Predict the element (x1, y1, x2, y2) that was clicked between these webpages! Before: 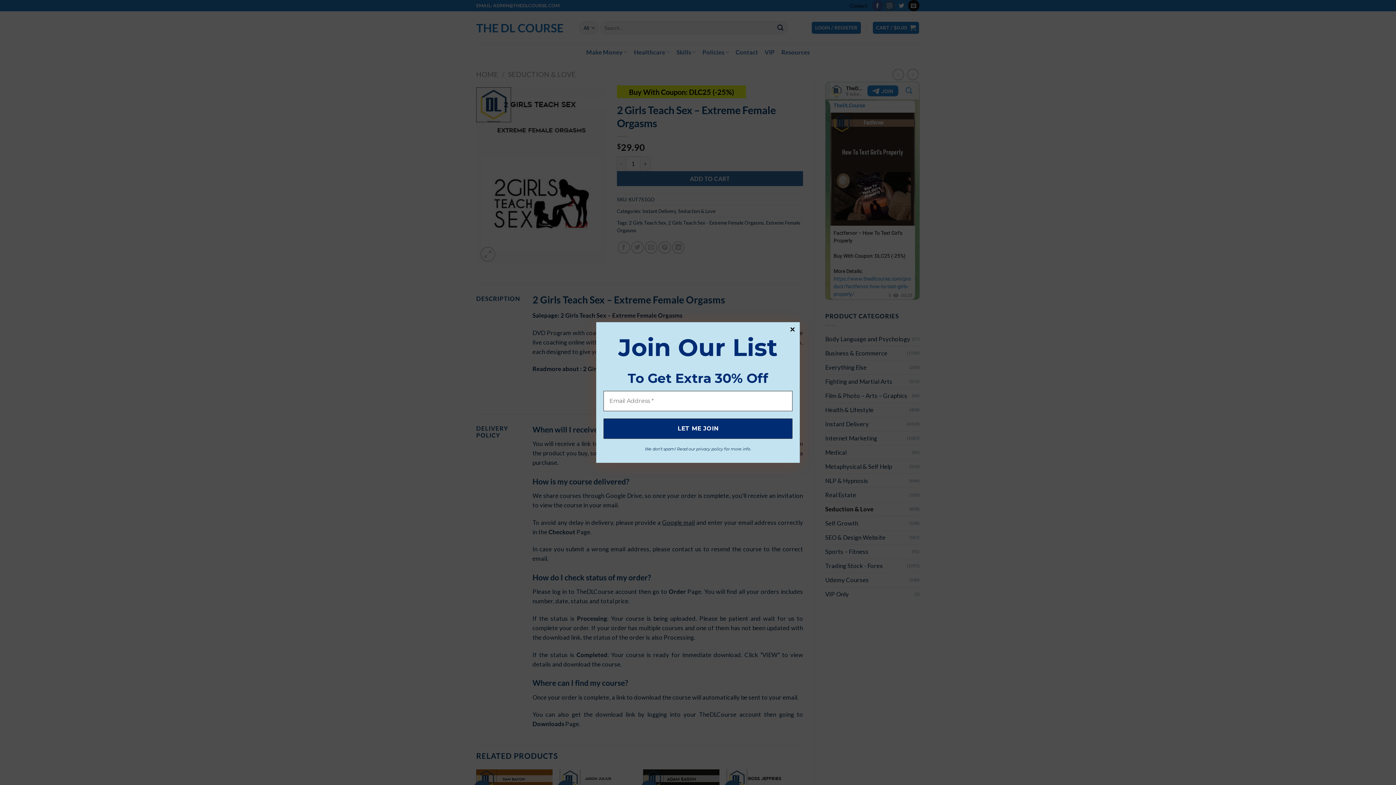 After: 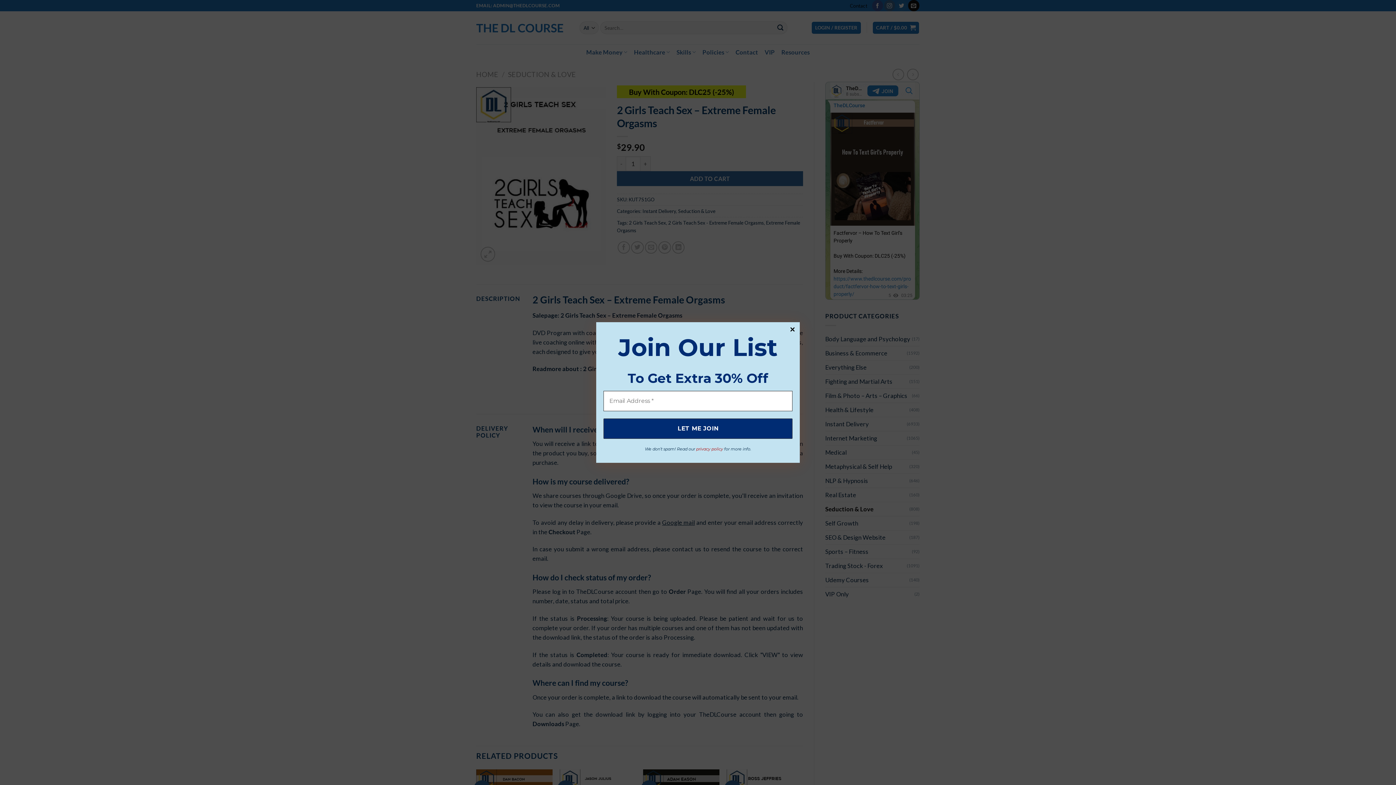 Action: label: privacy policy bbox: (696, 446, 723, 451)